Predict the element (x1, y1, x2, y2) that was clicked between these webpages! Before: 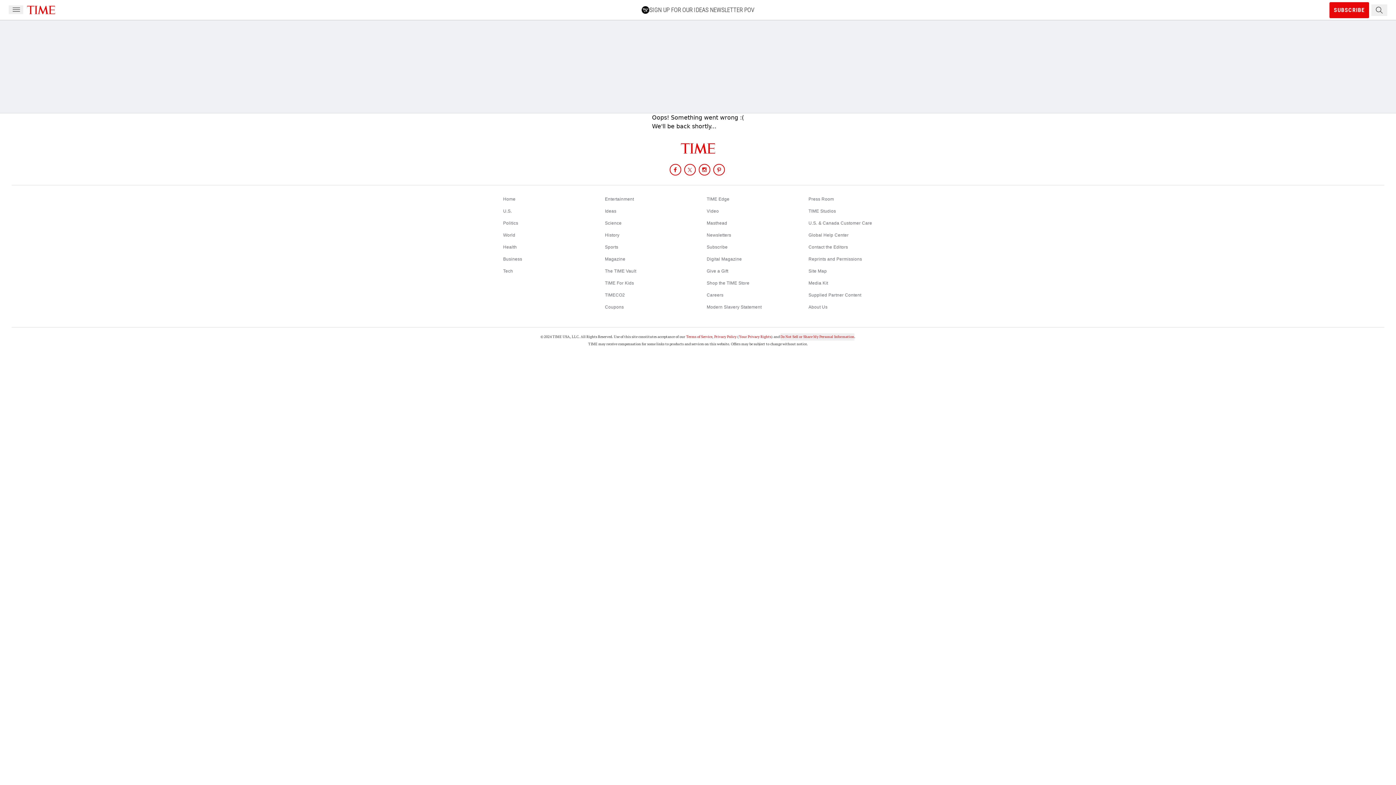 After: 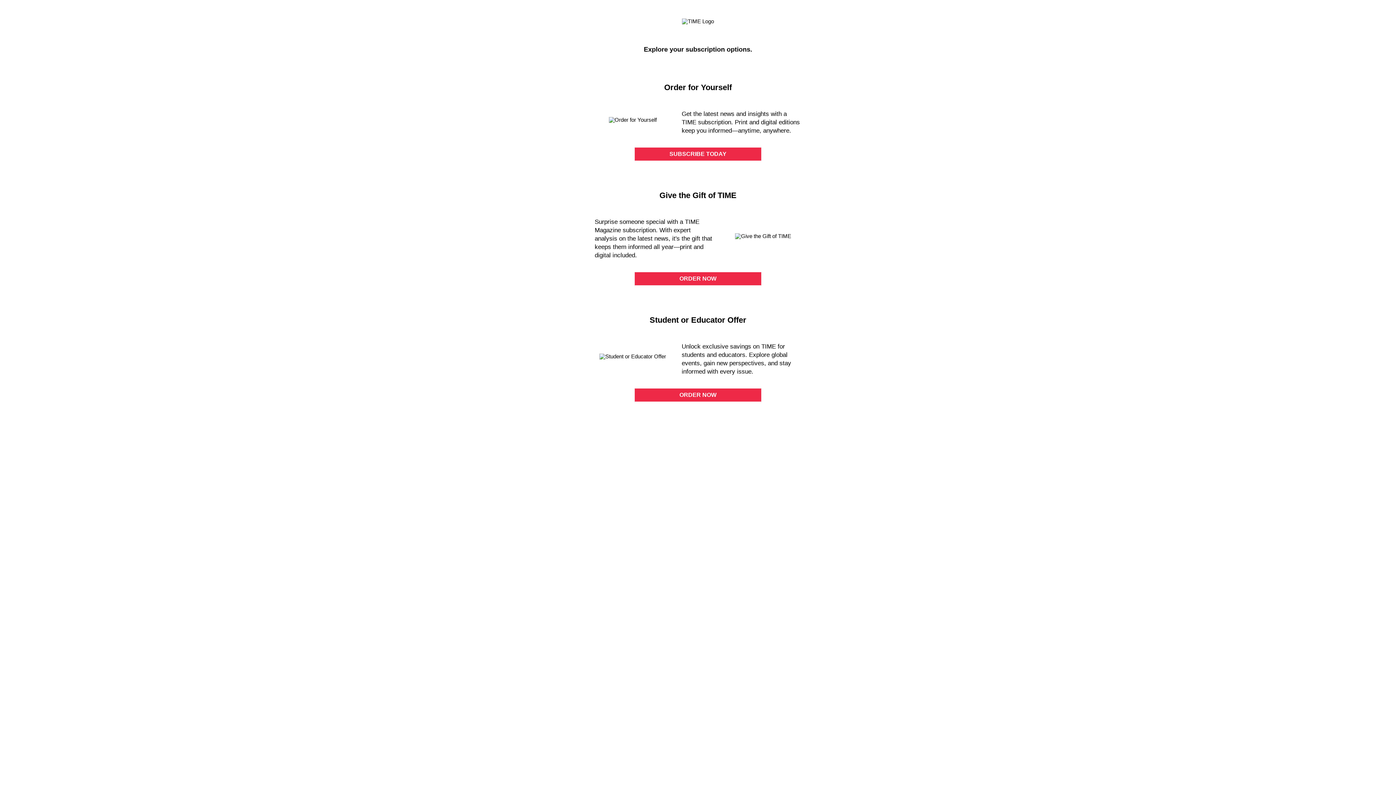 Action: bbox: (706, 268, 728, 273) label: Give a Gift